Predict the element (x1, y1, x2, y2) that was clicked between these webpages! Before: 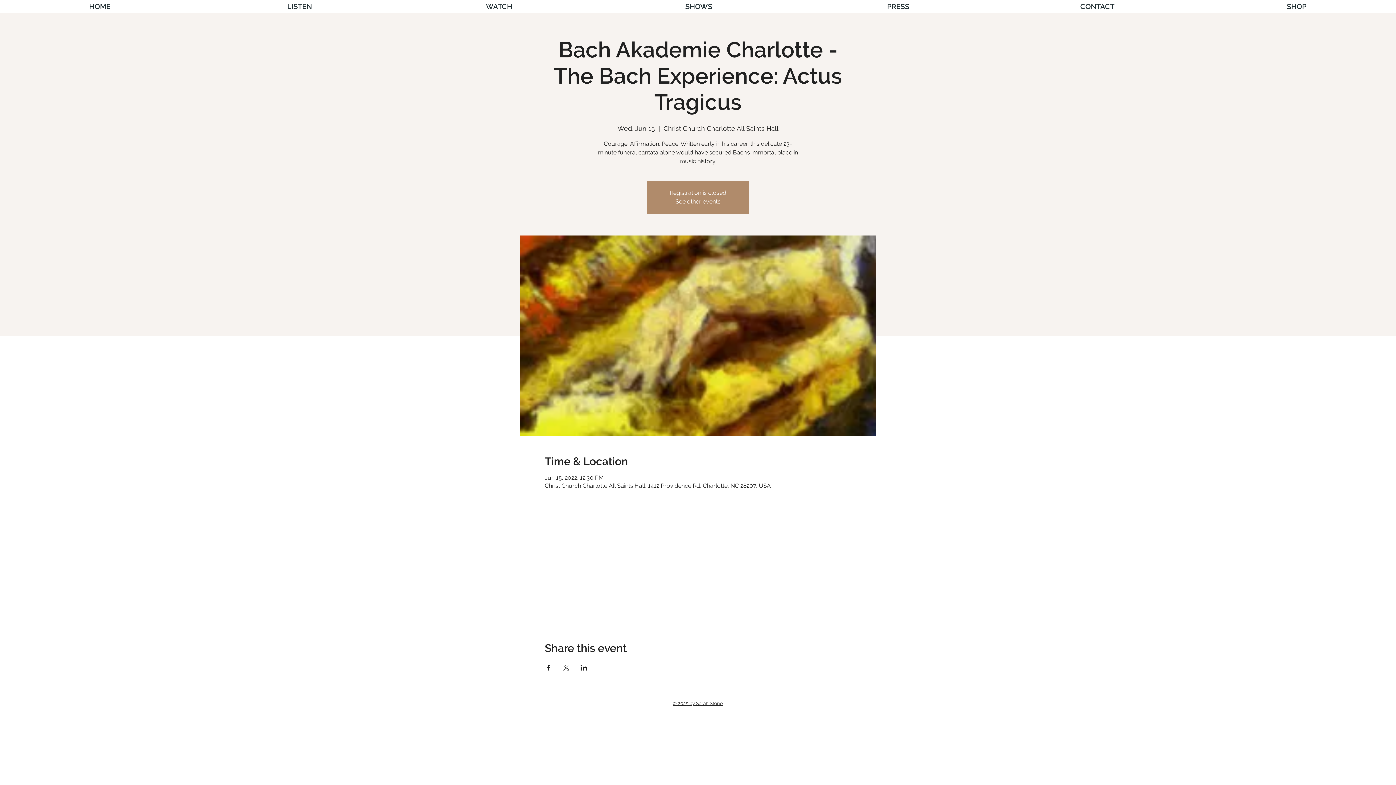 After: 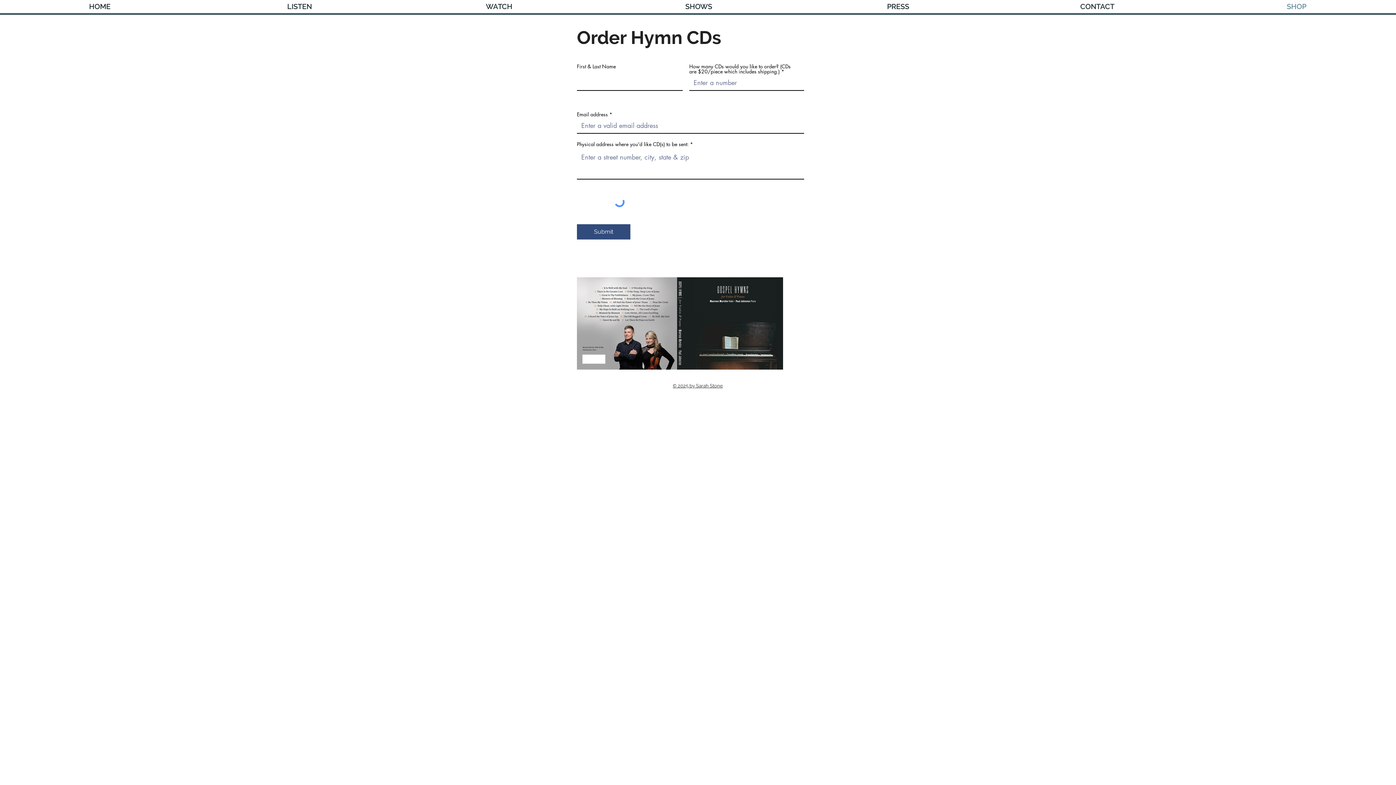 Action: bbox: (1197, 0, 1396, 13) label: SHOP